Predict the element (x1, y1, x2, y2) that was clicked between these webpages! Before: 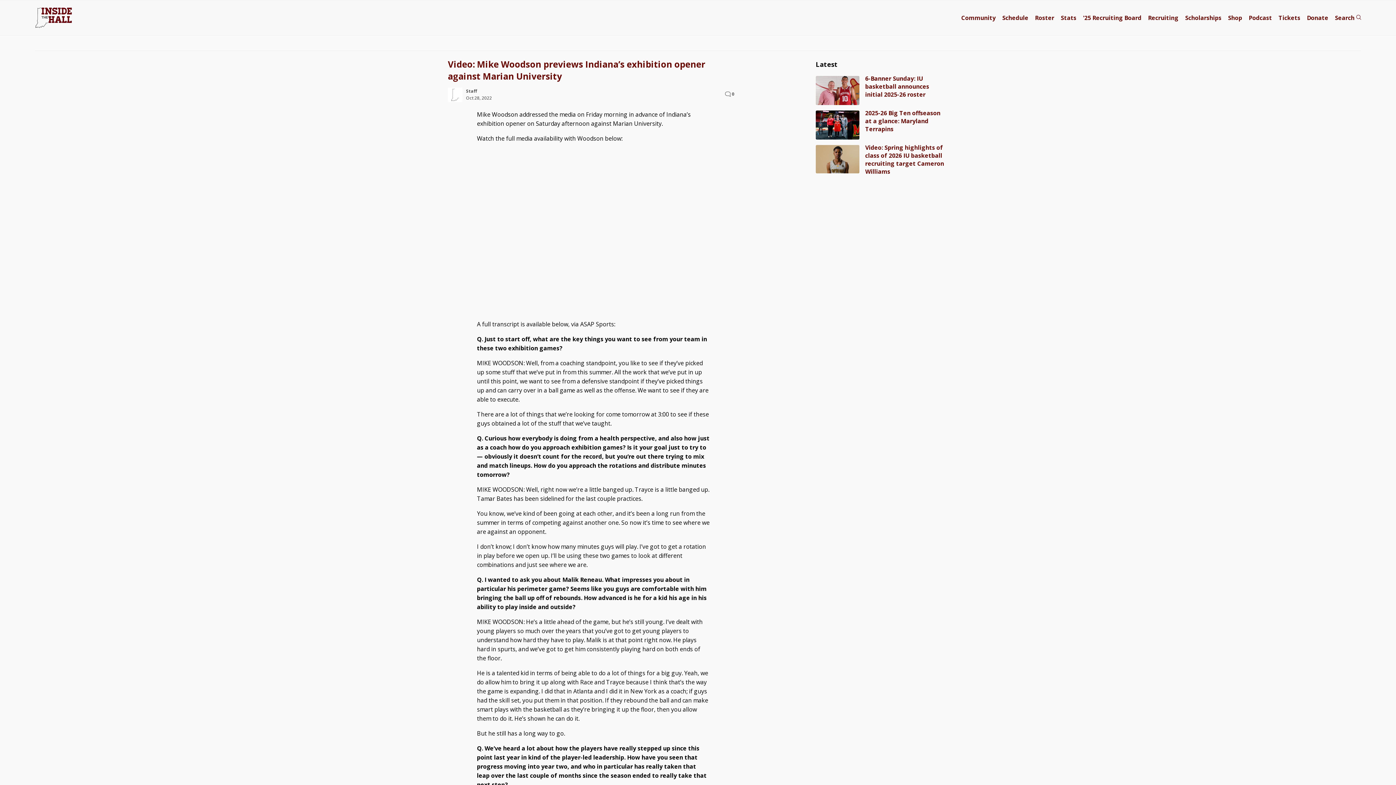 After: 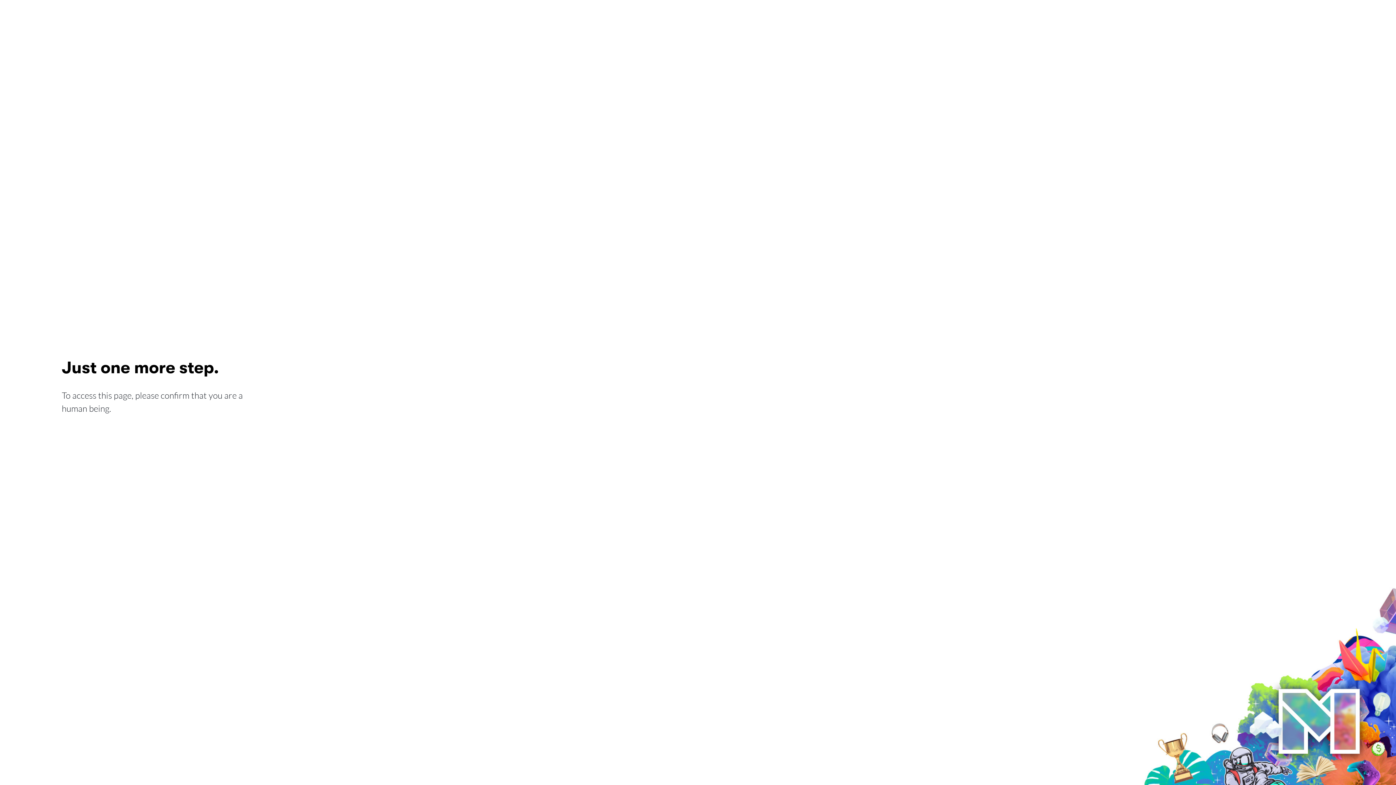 Action: label: Community bbox: (961, 13, 996, 21)